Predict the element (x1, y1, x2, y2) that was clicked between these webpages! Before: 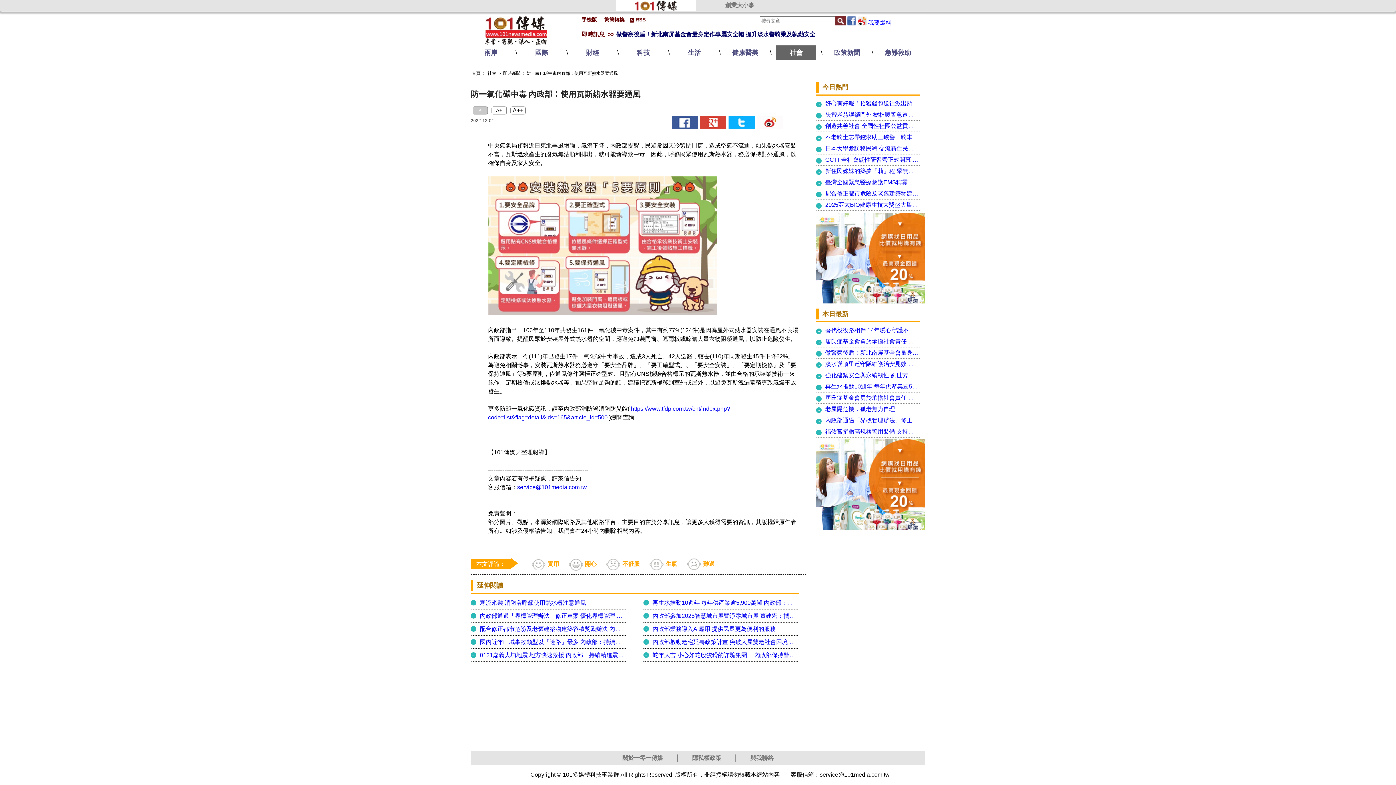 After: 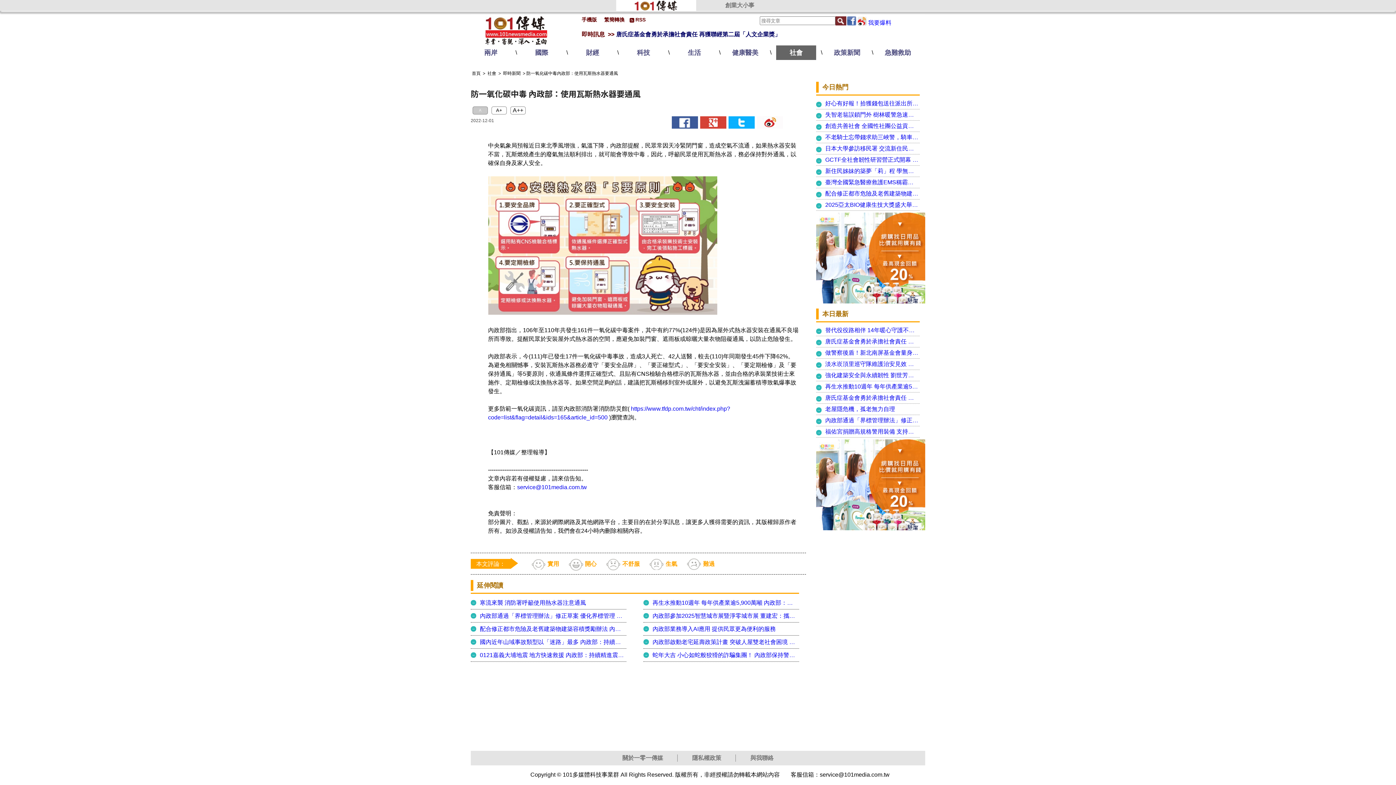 Action: bbox: (670, 123, 699, 129)